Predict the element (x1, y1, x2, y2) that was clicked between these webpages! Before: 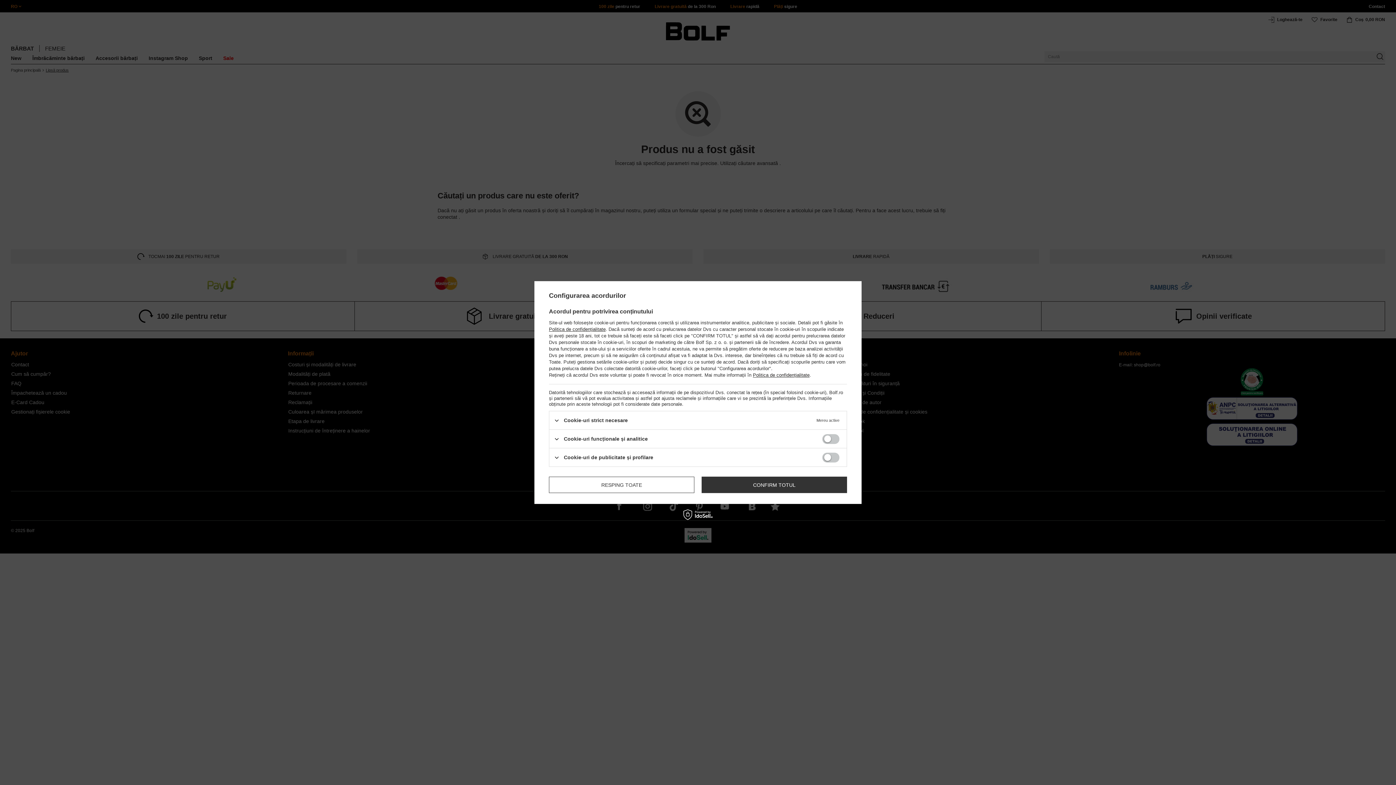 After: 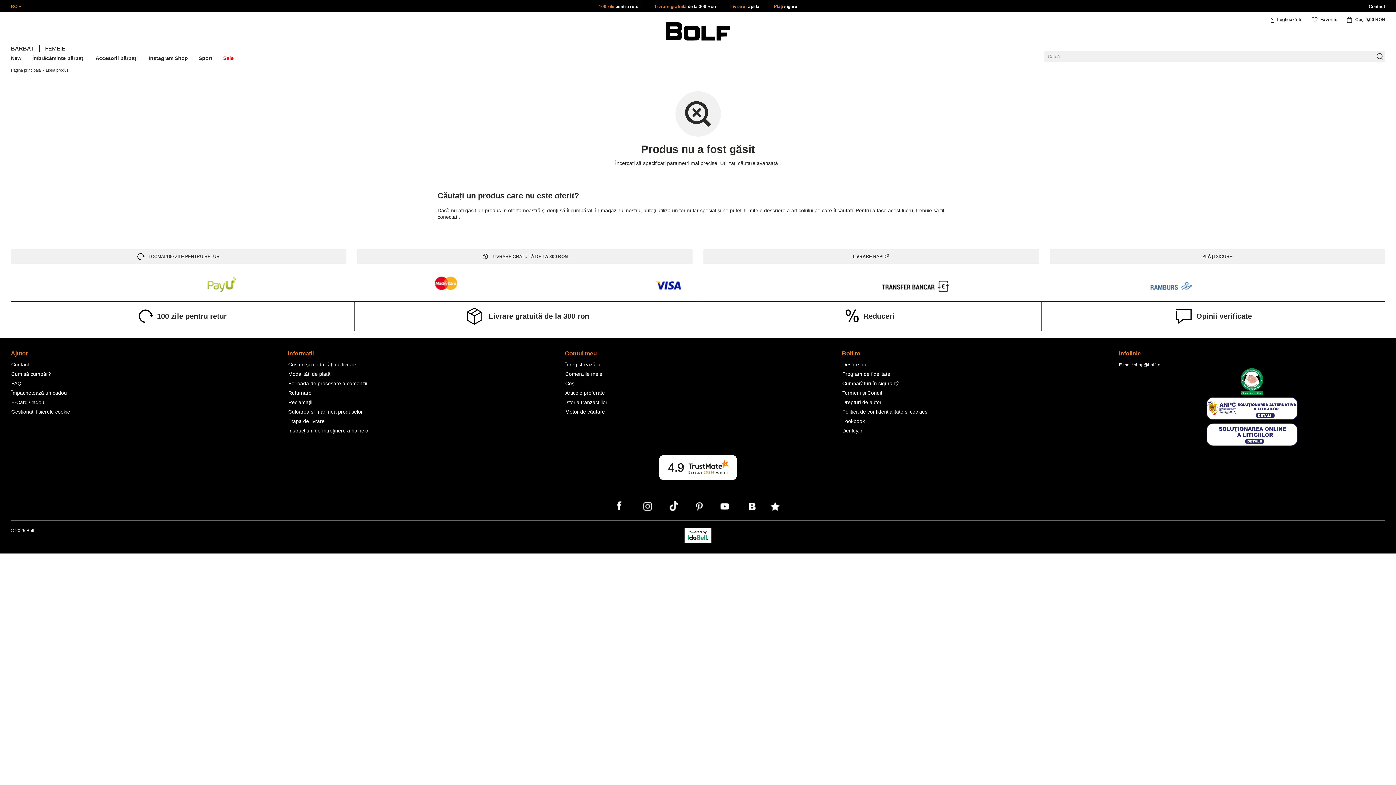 Action: label: CONFIRM TOTUL bbox: (701, 476, 847, 493)